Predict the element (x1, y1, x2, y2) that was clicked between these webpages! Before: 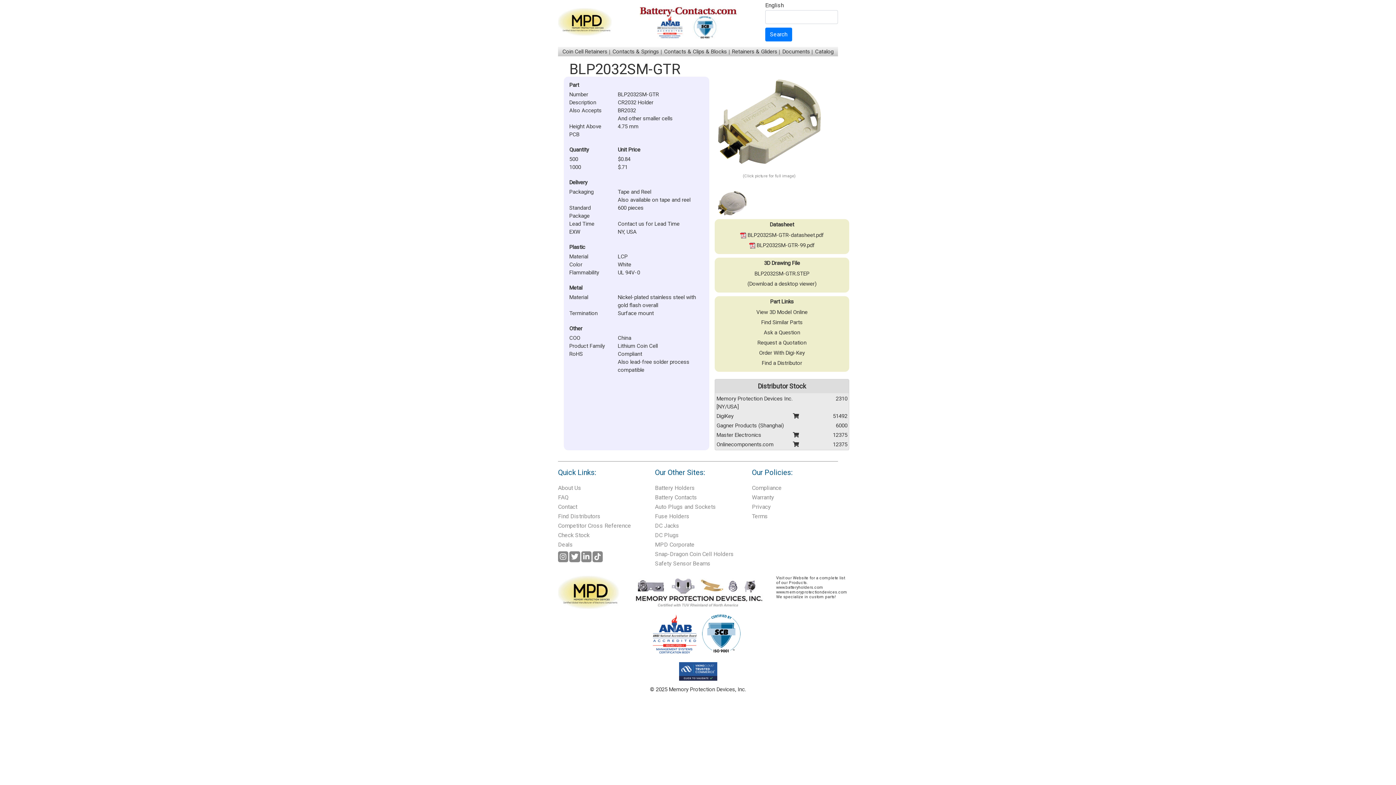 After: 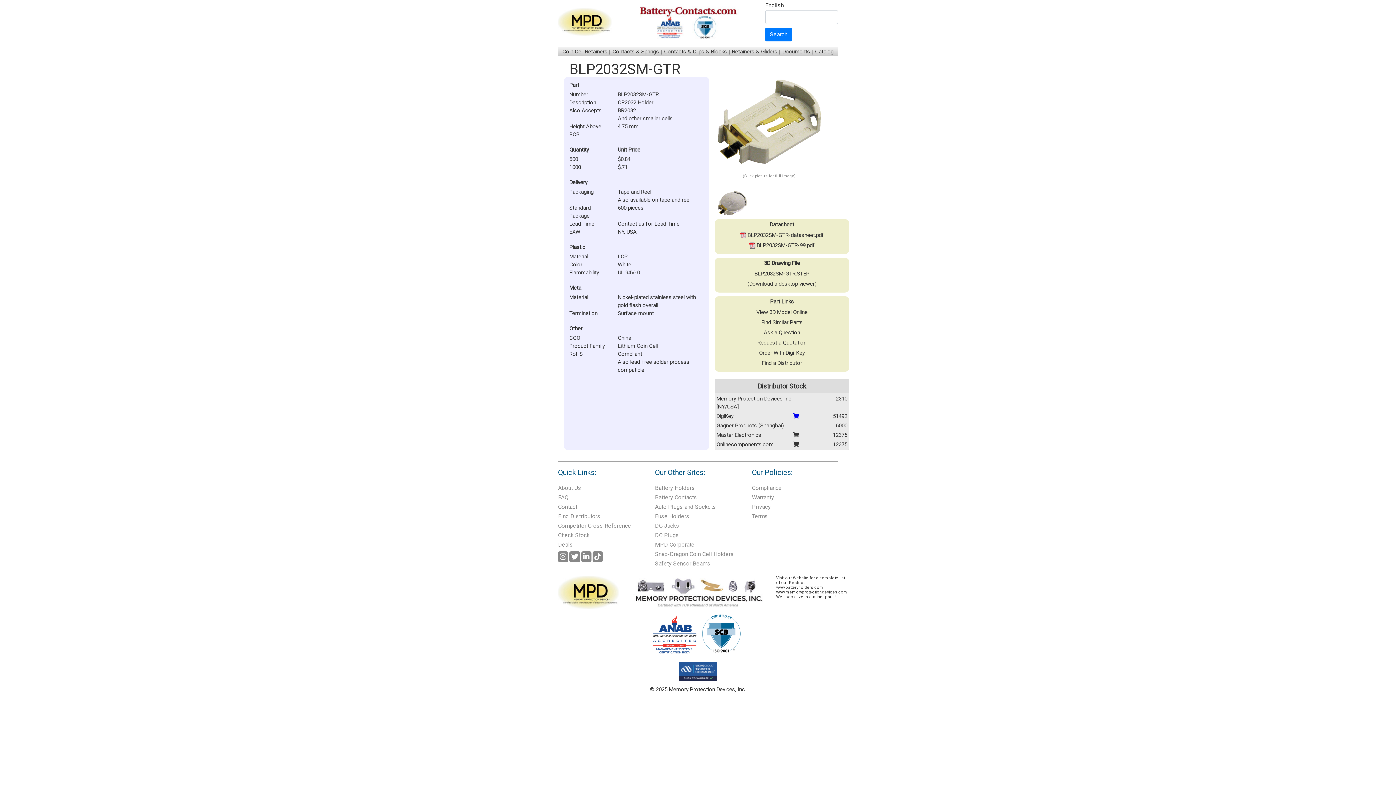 Action: bbox: (793, 412, 799, 419)